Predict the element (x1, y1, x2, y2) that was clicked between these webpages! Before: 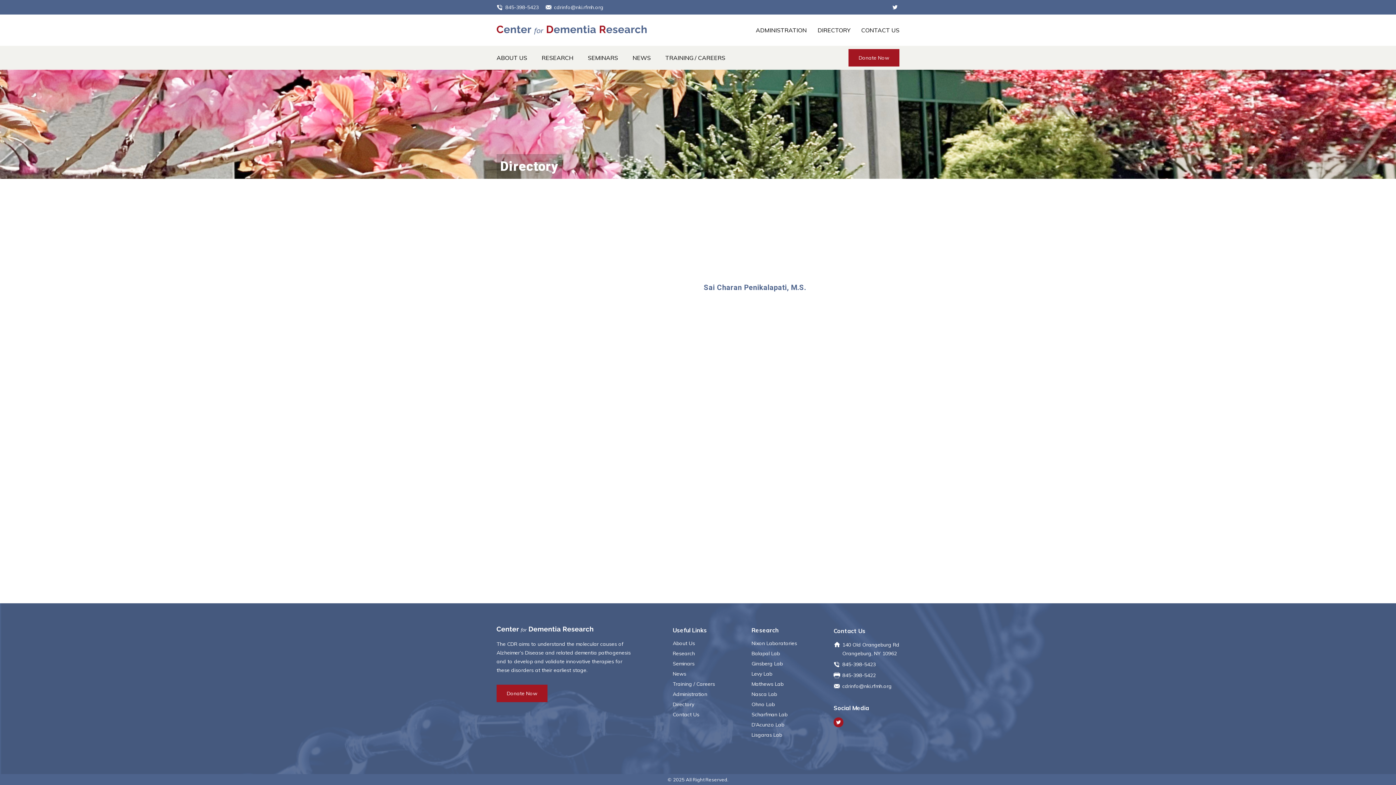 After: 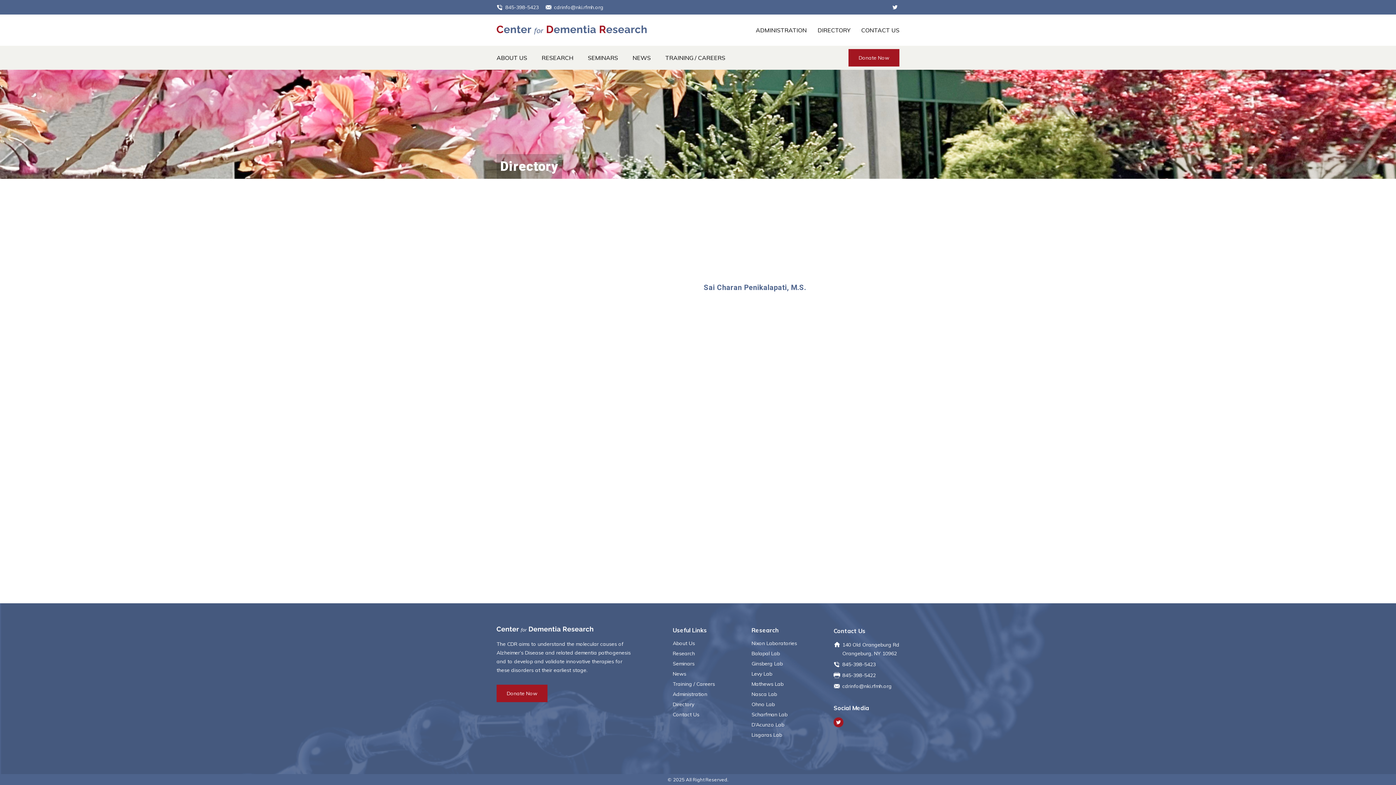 Action: bbox: (833, 672, 875, 679) label: 845-398-5422